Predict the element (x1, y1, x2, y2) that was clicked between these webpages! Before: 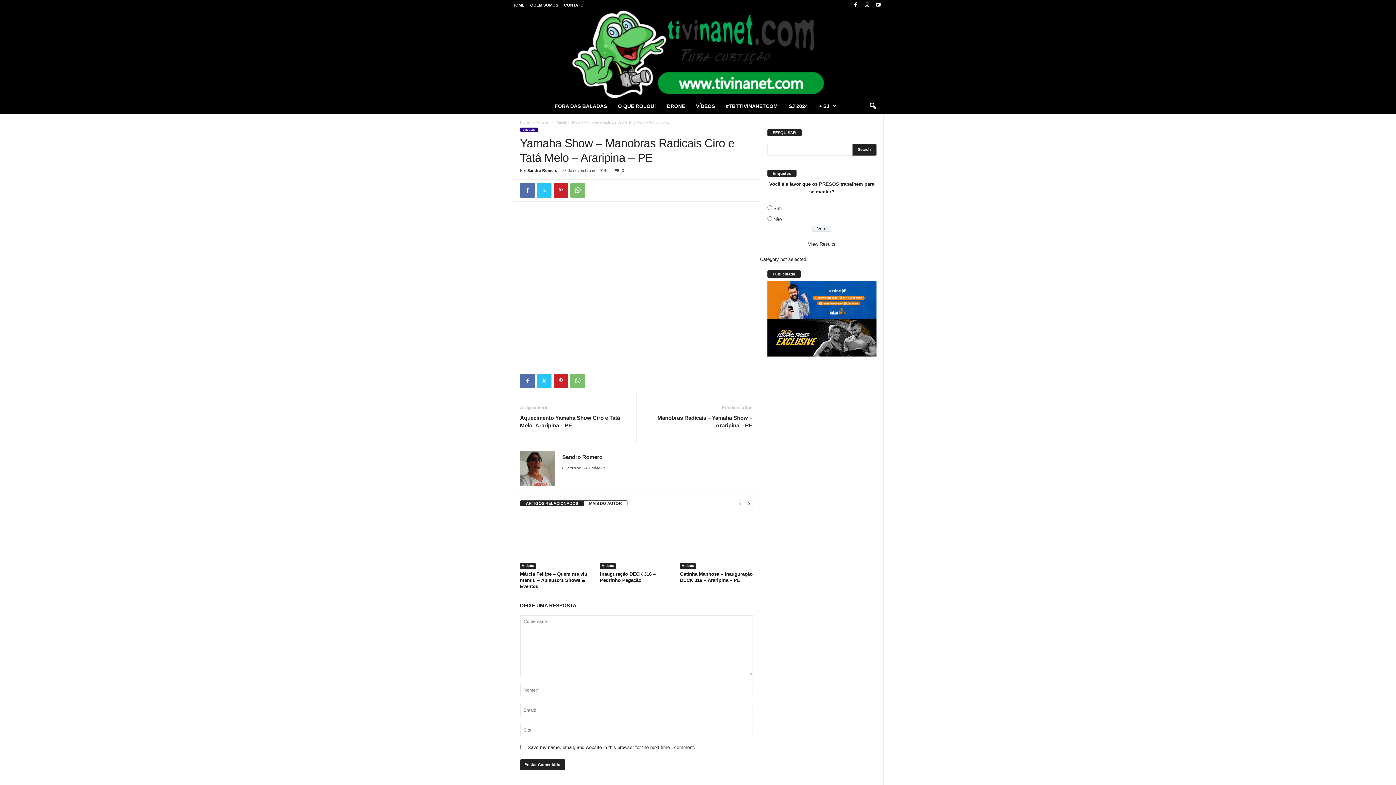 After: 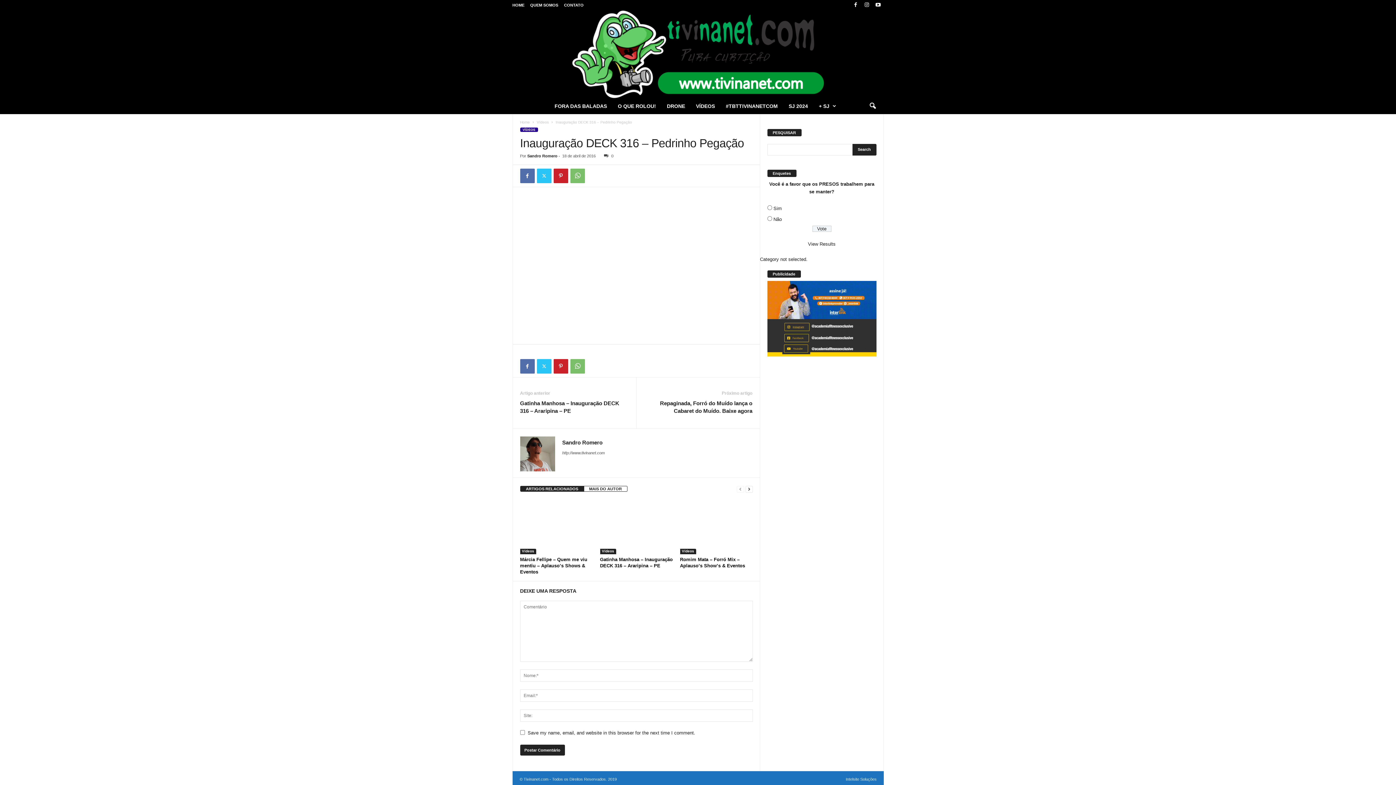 Action: bbox: (600, 514, 672, 569)